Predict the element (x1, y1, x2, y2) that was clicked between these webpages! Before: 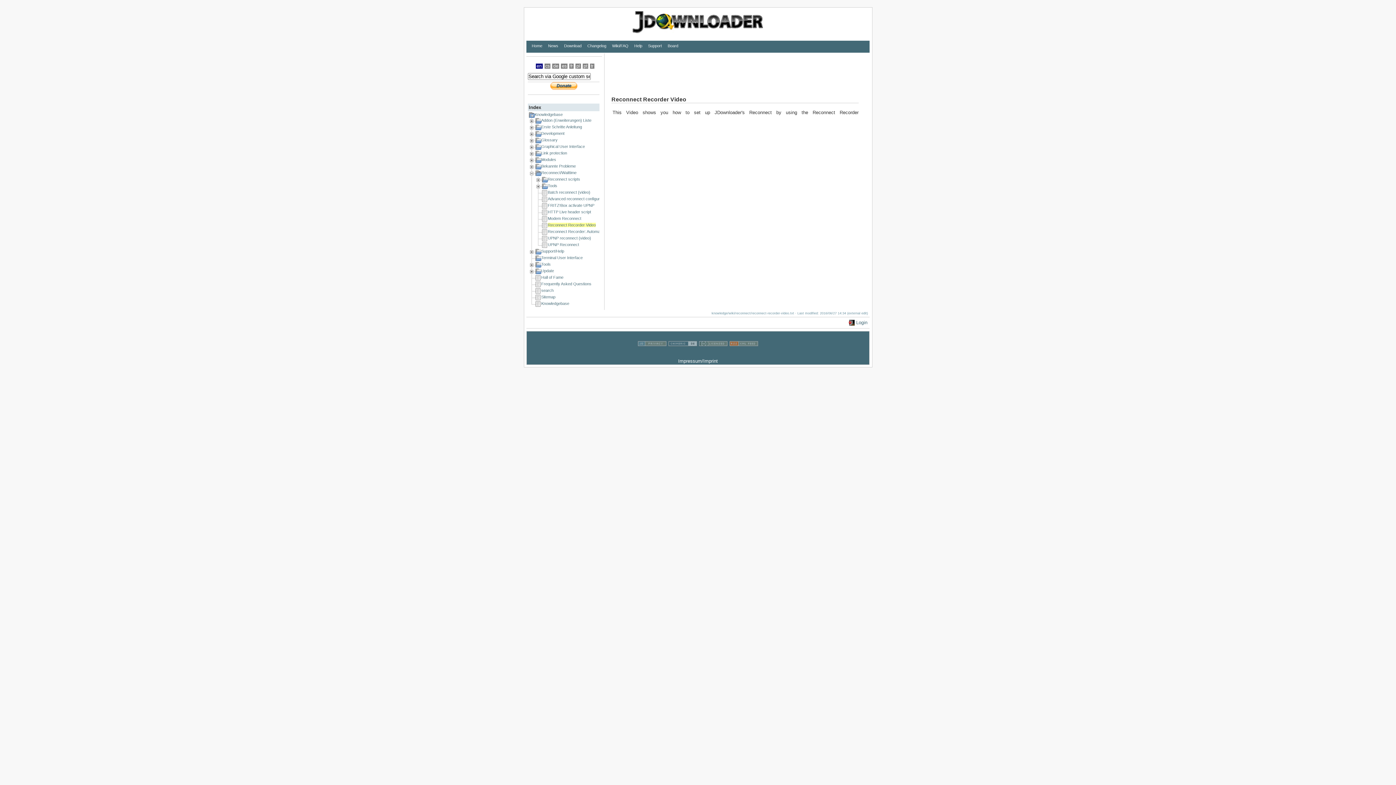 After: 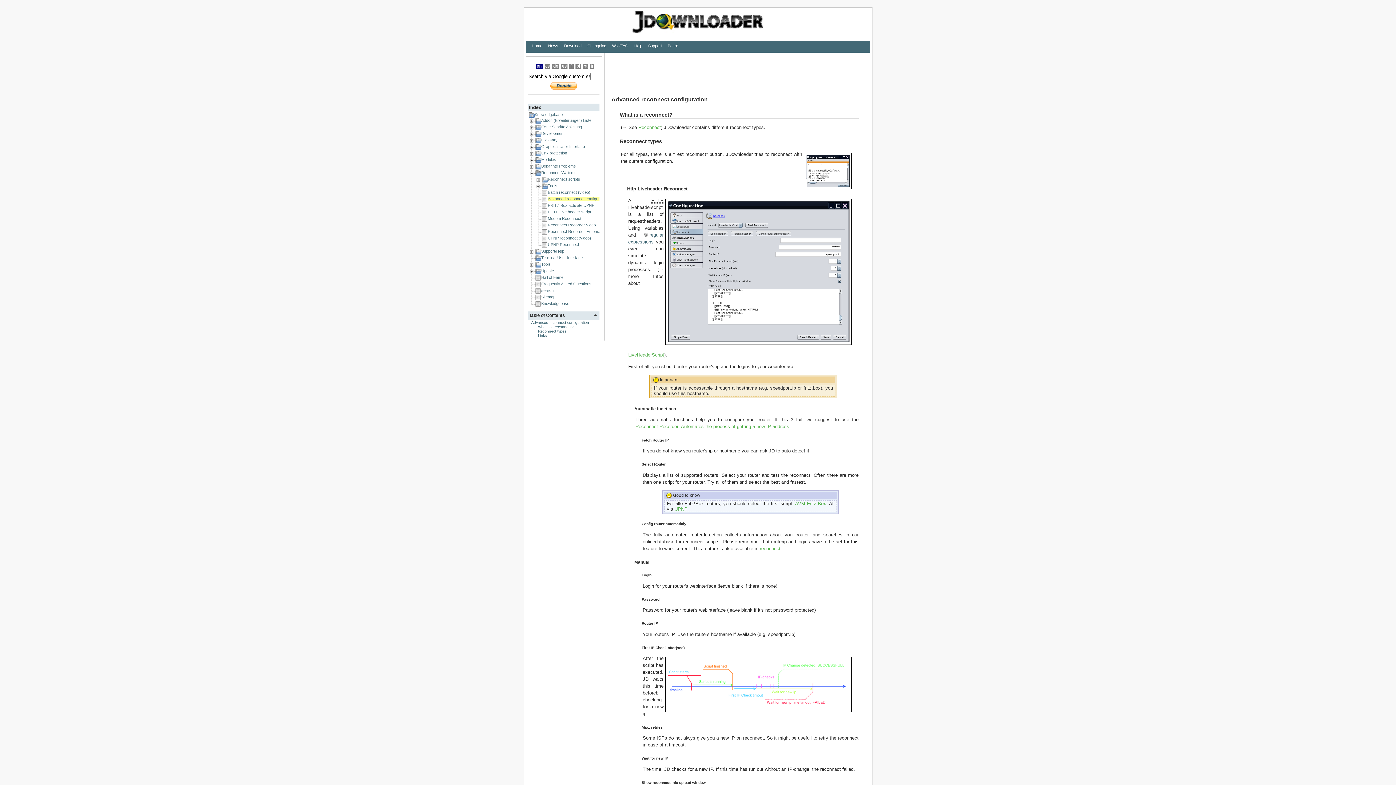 Action: label: Advanced reconnect configuration bbox: (547, 196, 608, 201)